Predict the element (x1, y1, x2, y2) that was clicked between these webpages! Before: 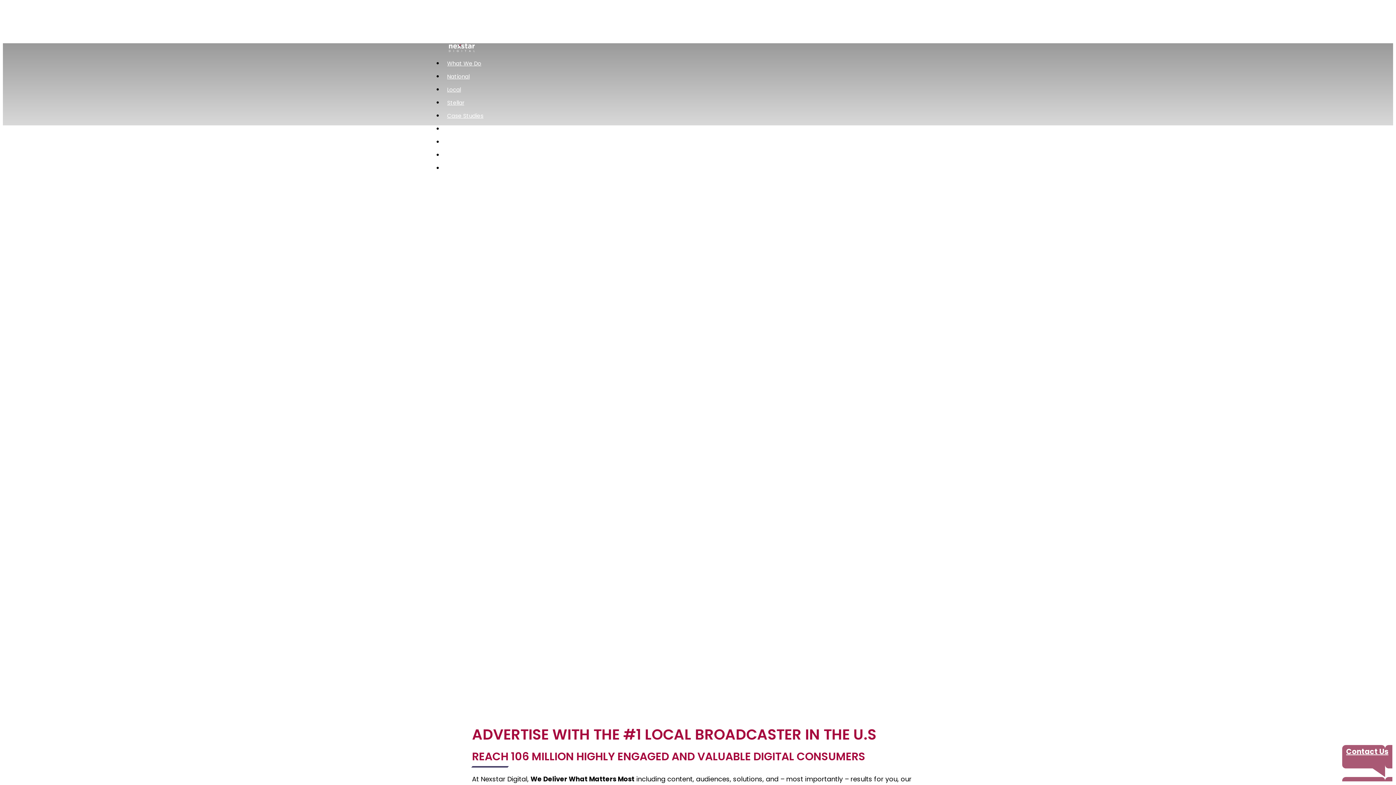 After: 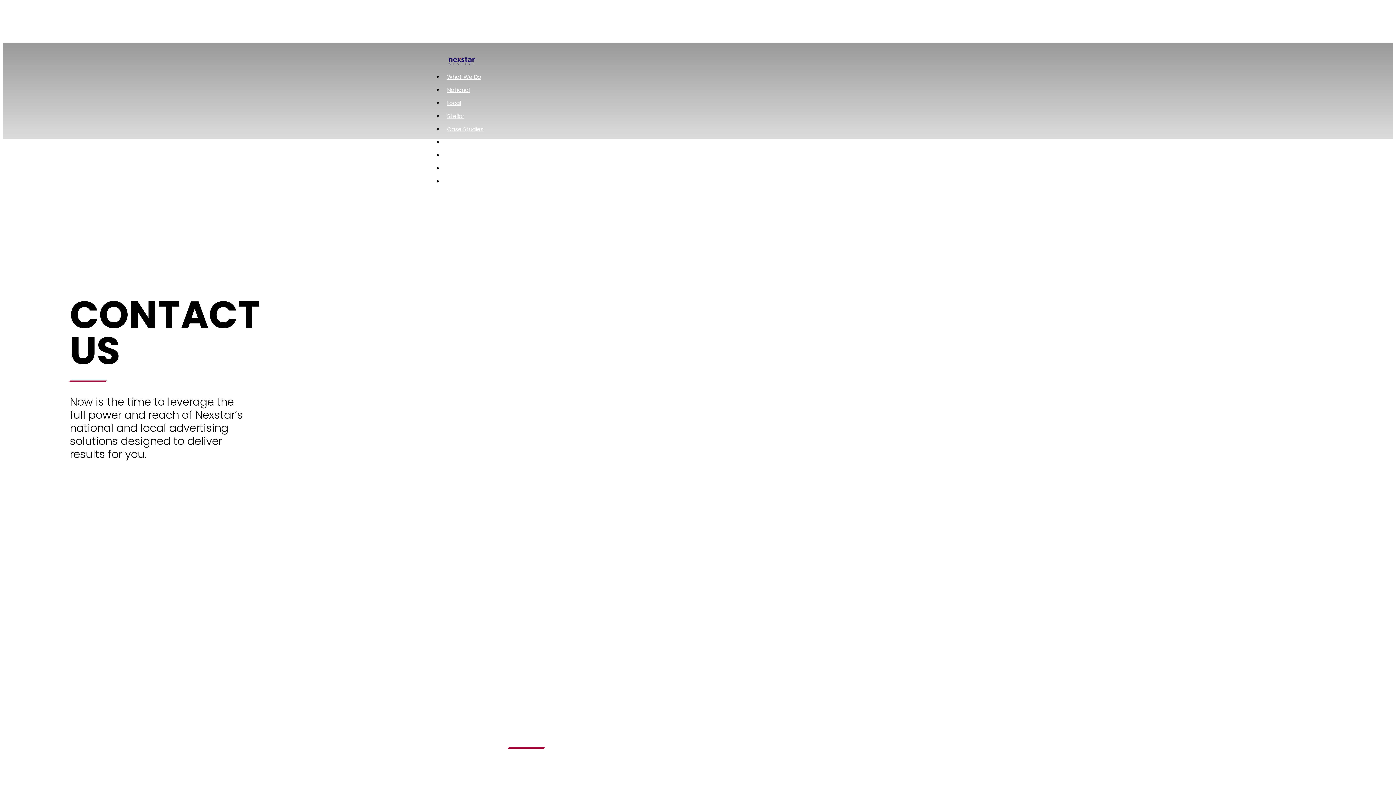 Action: bbox: (1342, 745, 1392, 781) label: Contact Us